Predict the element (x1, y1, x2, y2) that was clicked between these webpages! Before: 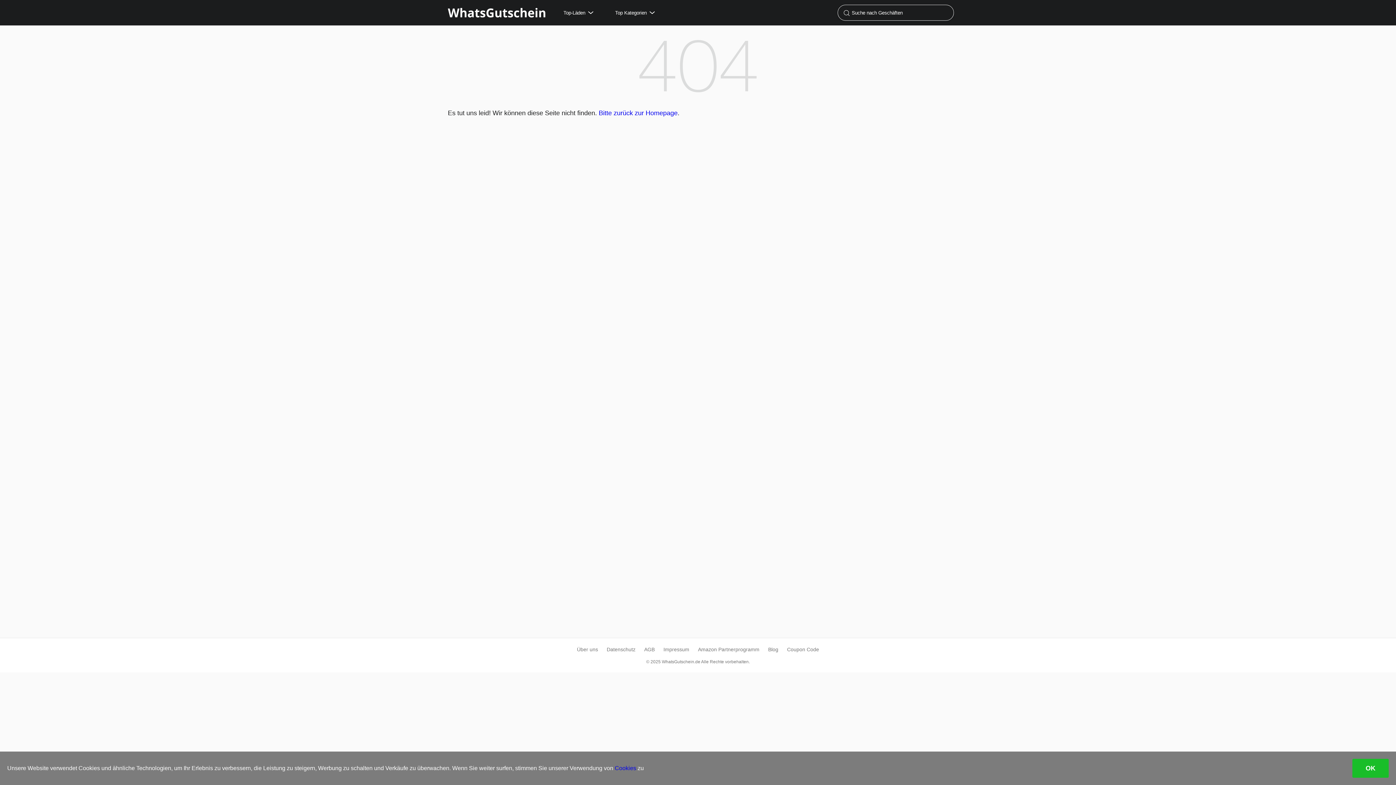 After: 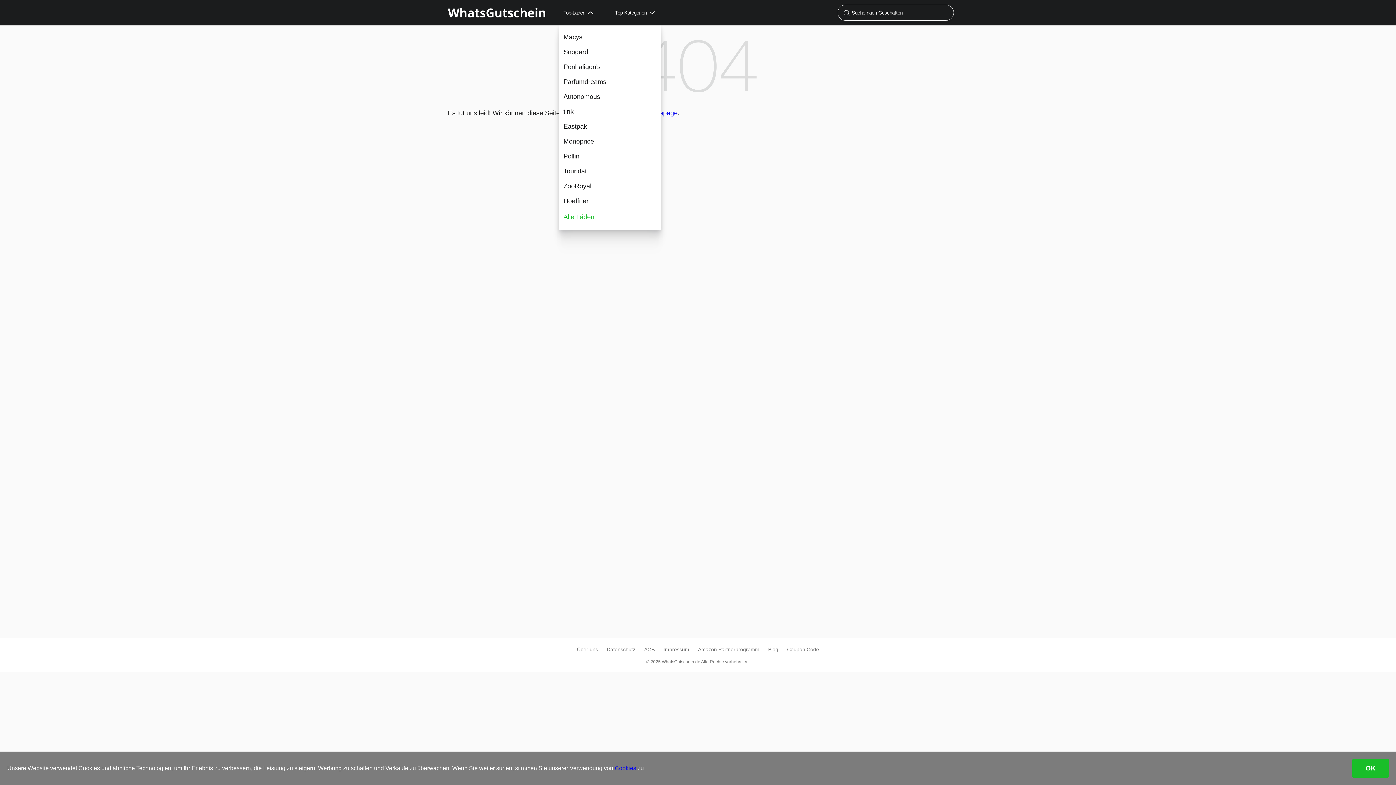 Action: label: Top-Läden bbox: (559, 0, 597, 25)